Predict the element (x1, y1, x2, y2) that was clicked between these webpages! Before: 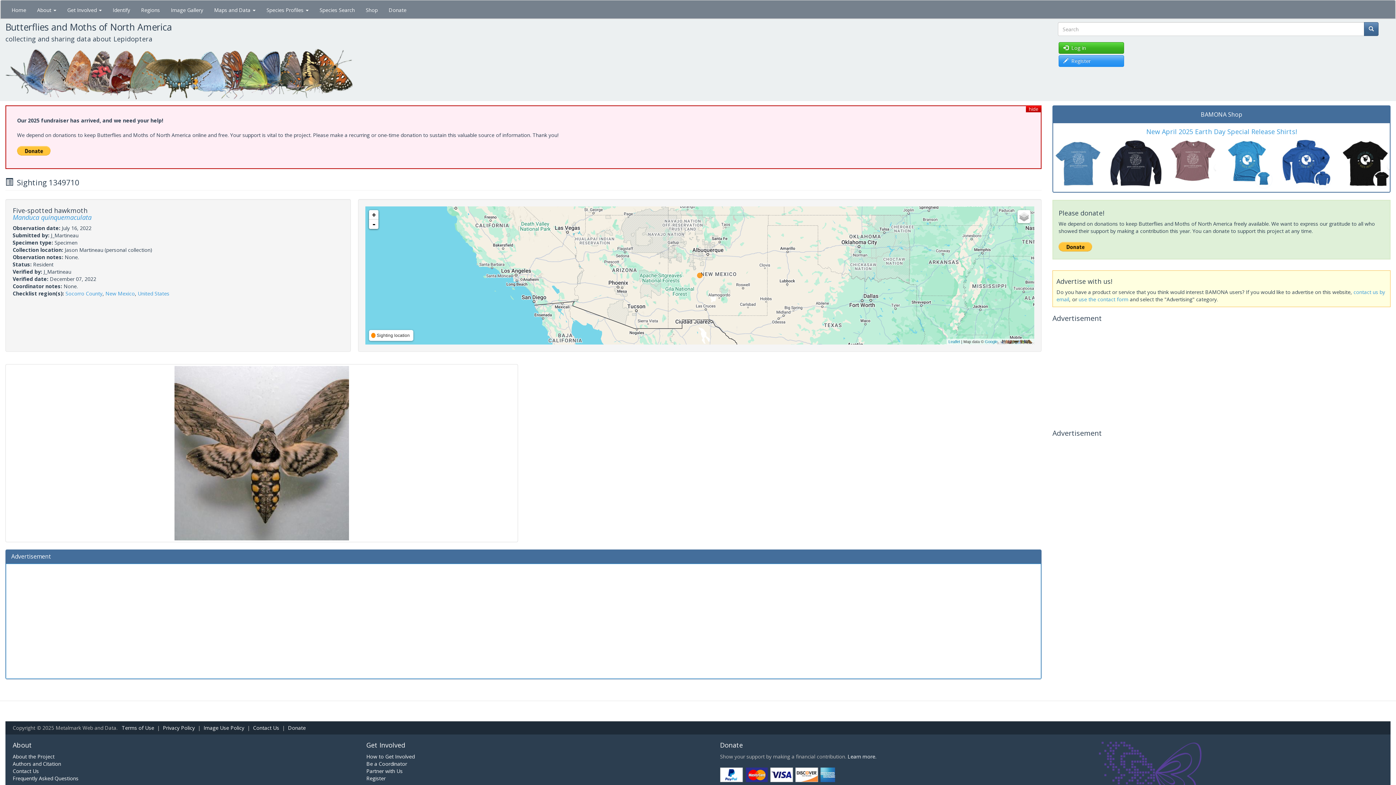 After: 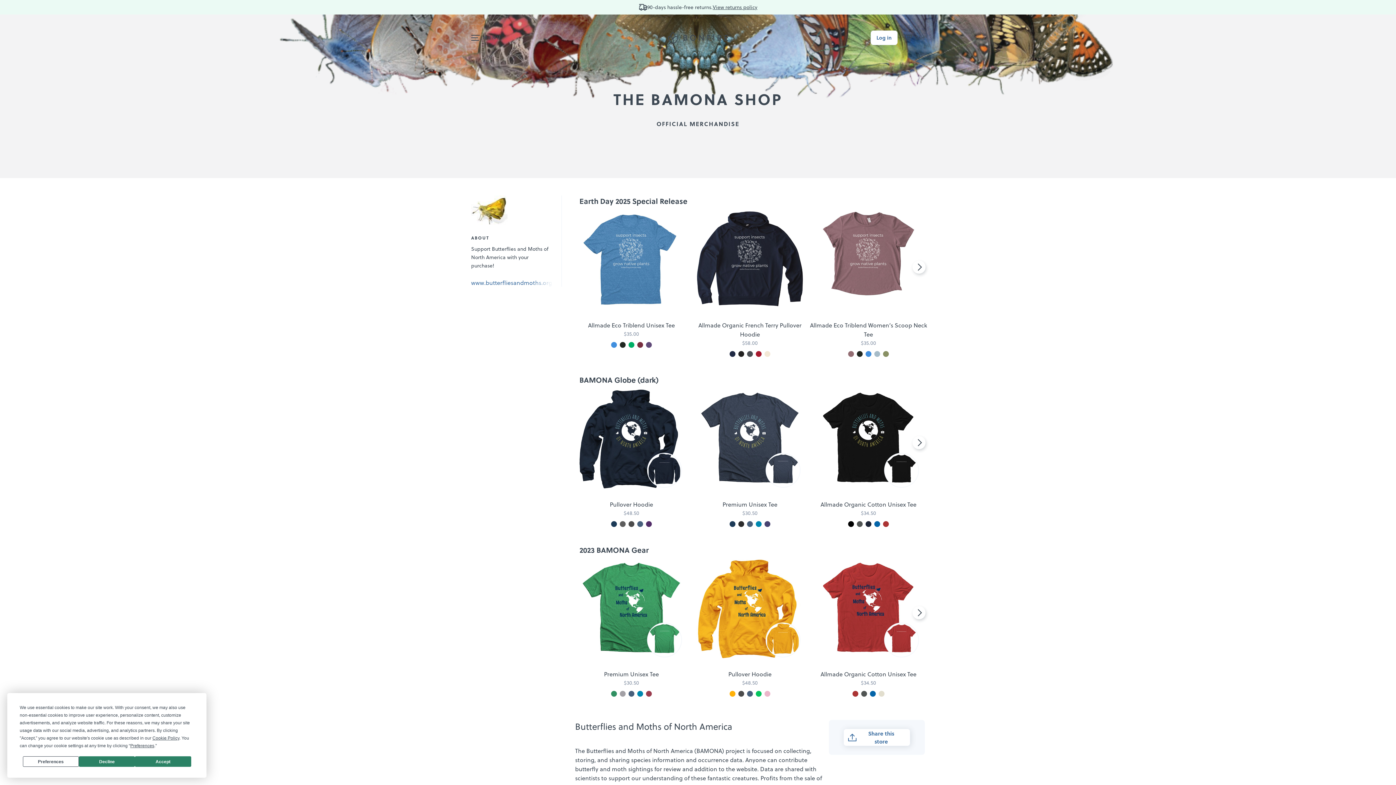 Action: bbox: (1146, 127, 1297, 136) label: New April 2025 Earth Day Special Release Shirts!